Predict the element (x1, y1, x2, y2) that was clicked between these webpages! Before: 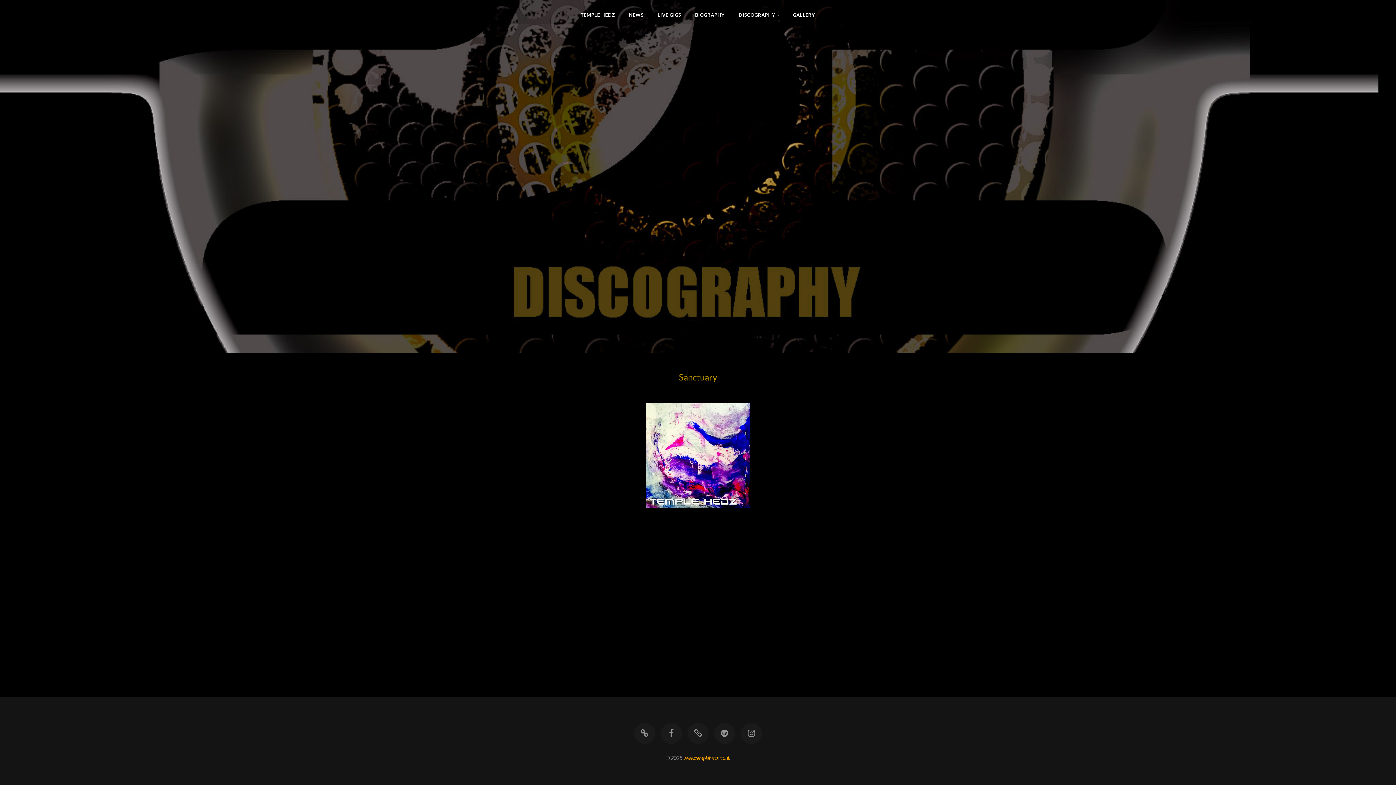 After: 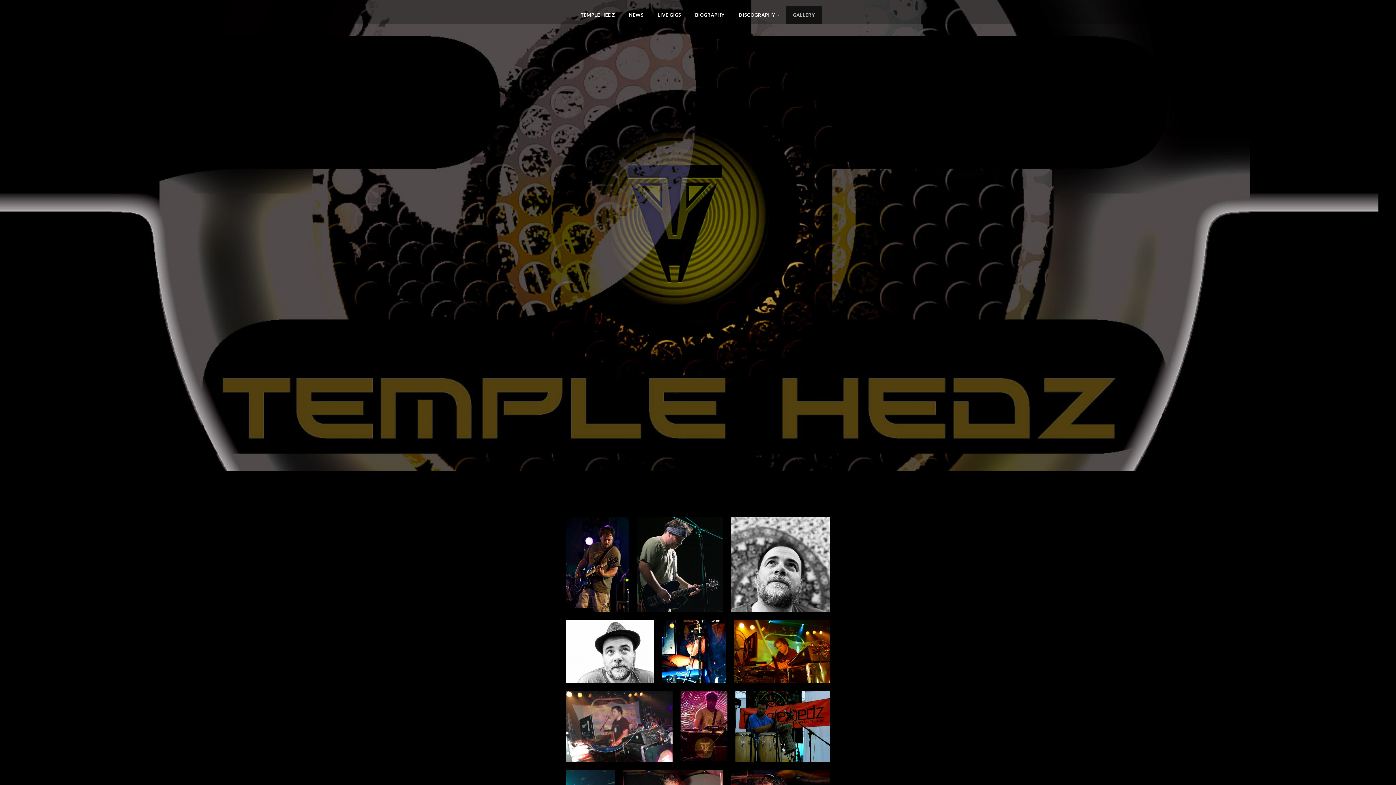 Action: label: GALLERY bbox: (786, 5, 822, 24)